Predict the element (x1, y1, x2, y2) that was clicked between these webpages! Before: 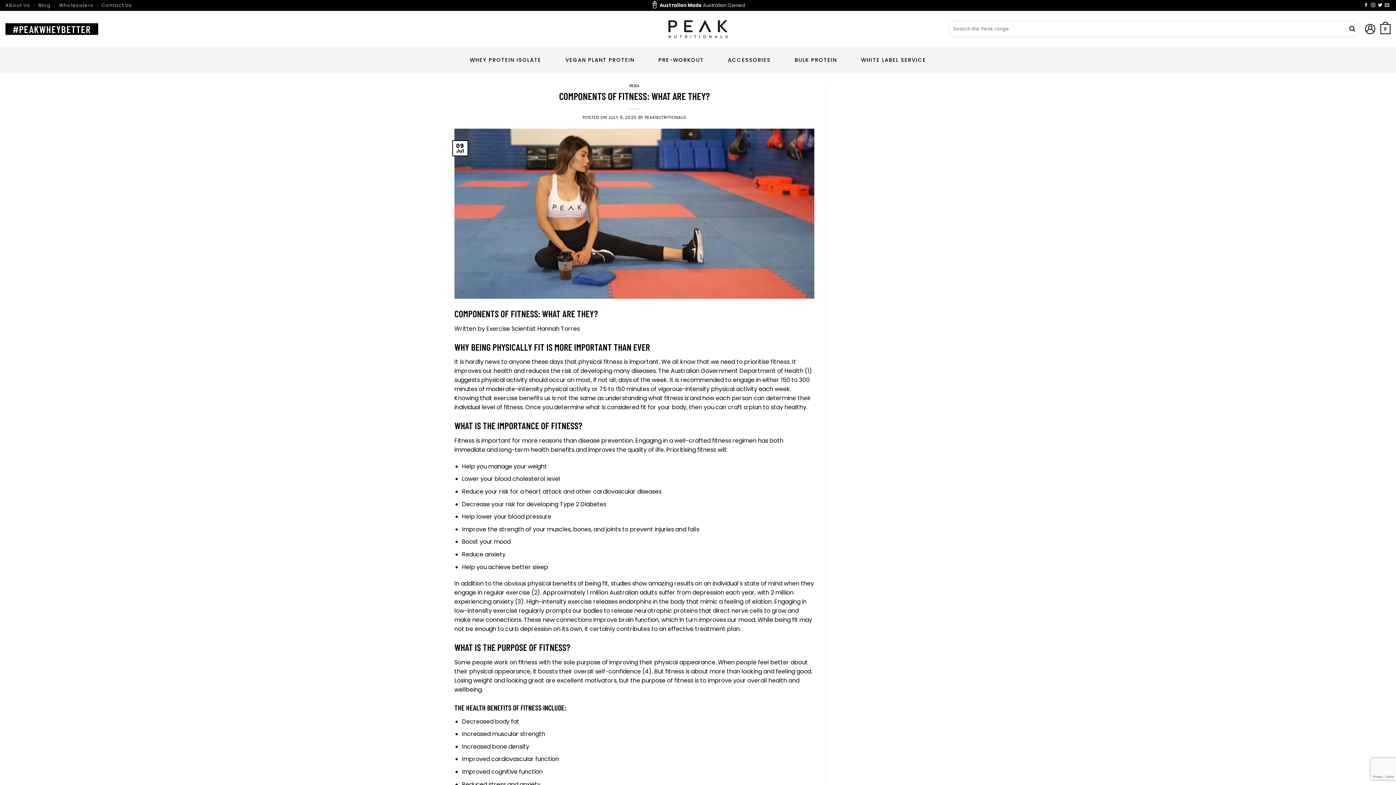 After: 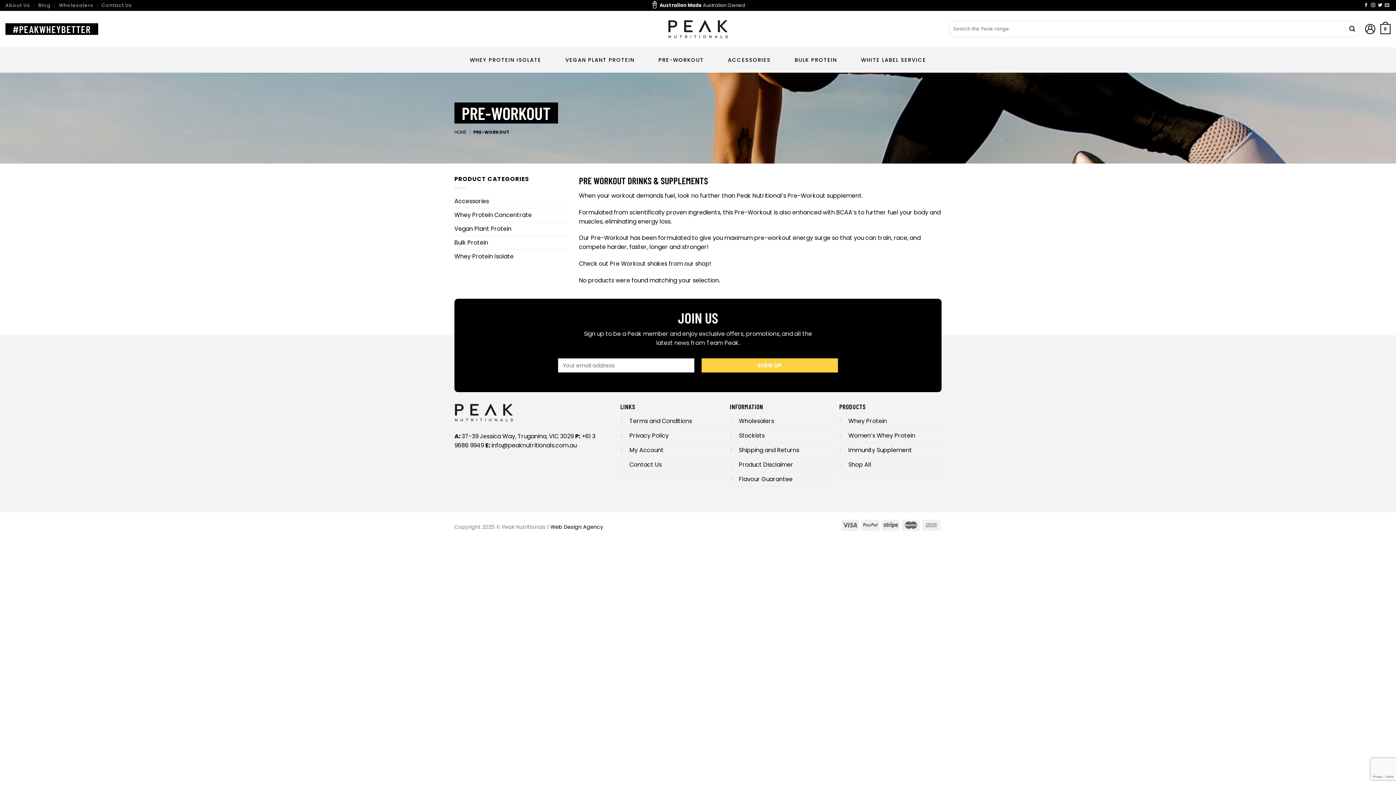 Action: bbox: (658, 47, 704, 72) label: PRE-WORKOUT